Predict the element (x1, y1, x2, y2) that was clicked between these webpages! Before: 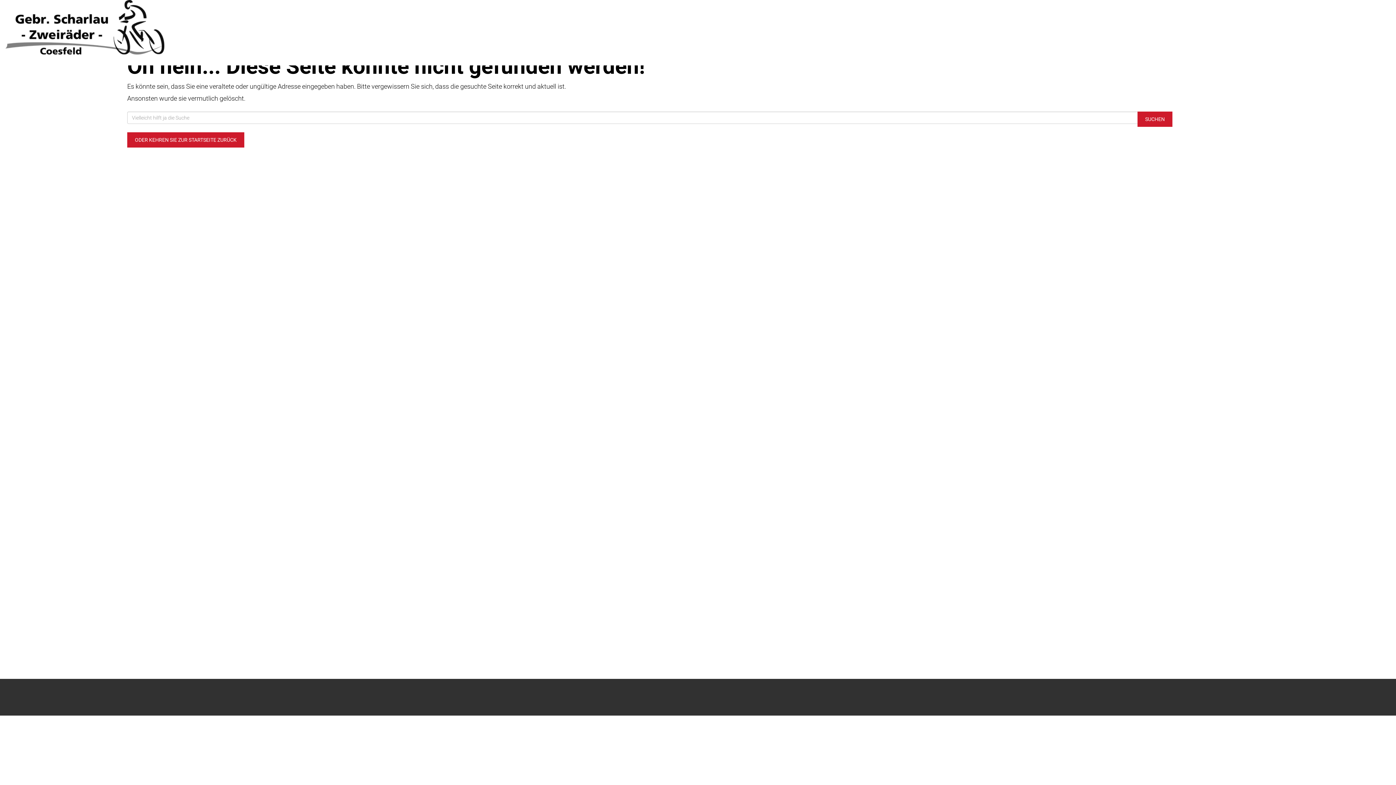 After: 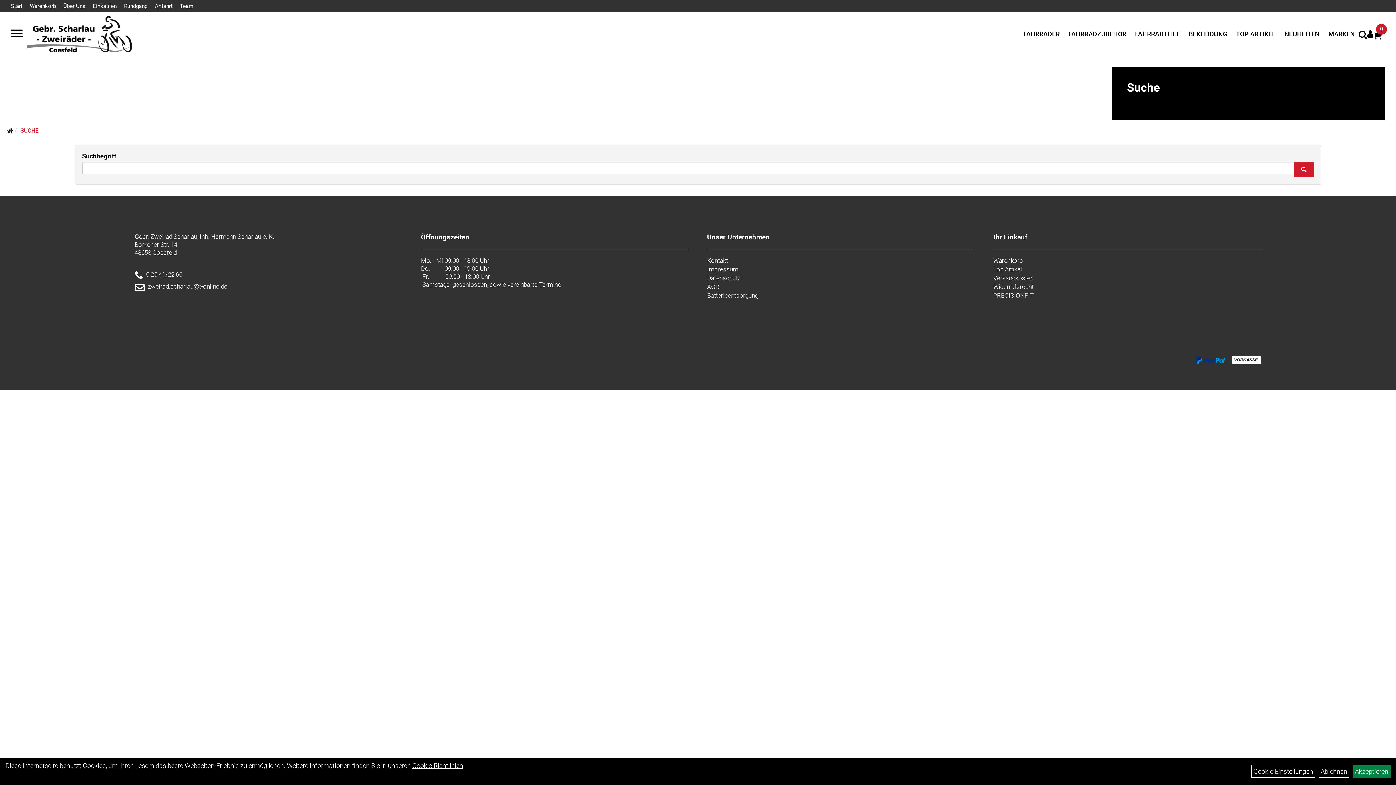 Action: label: SUCHEN bbox: (1137, 111, 1172, 126)